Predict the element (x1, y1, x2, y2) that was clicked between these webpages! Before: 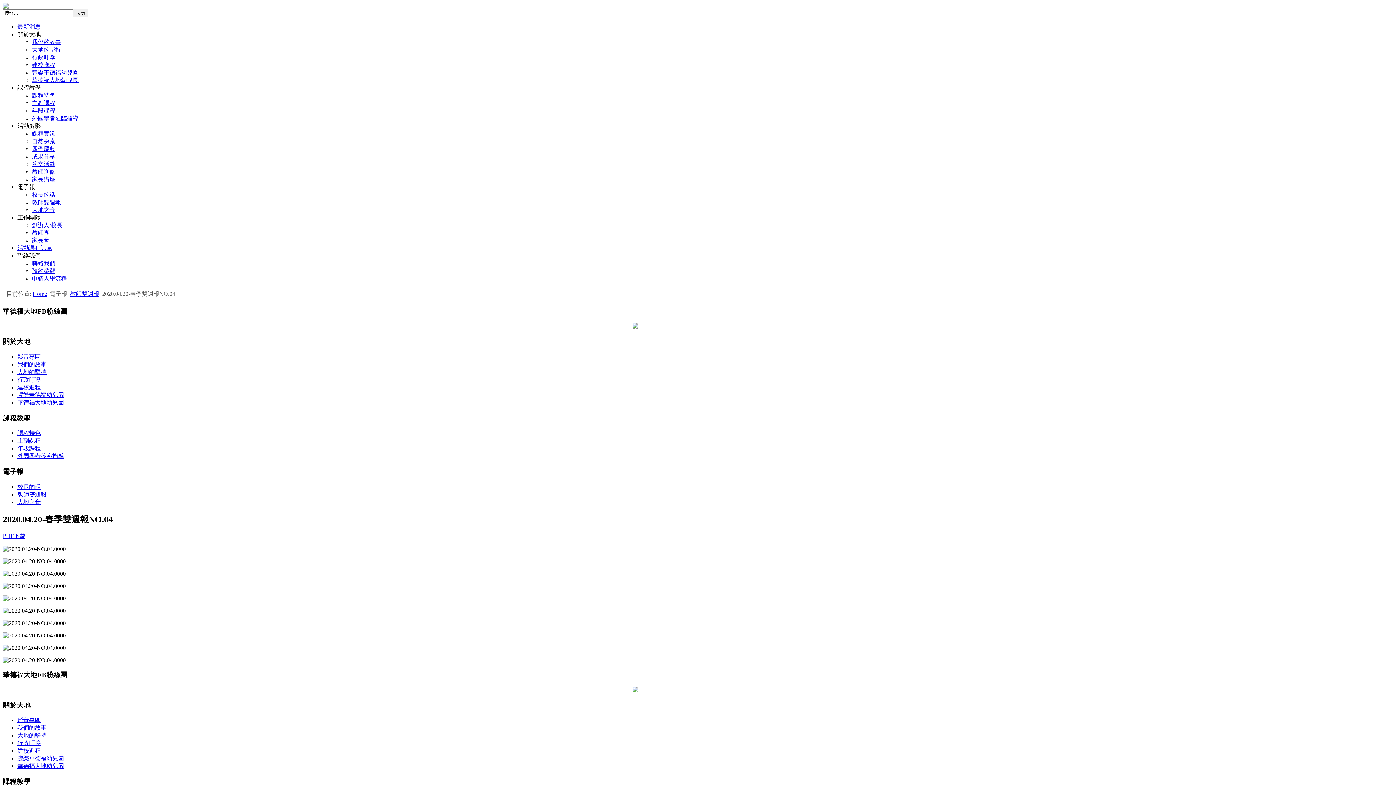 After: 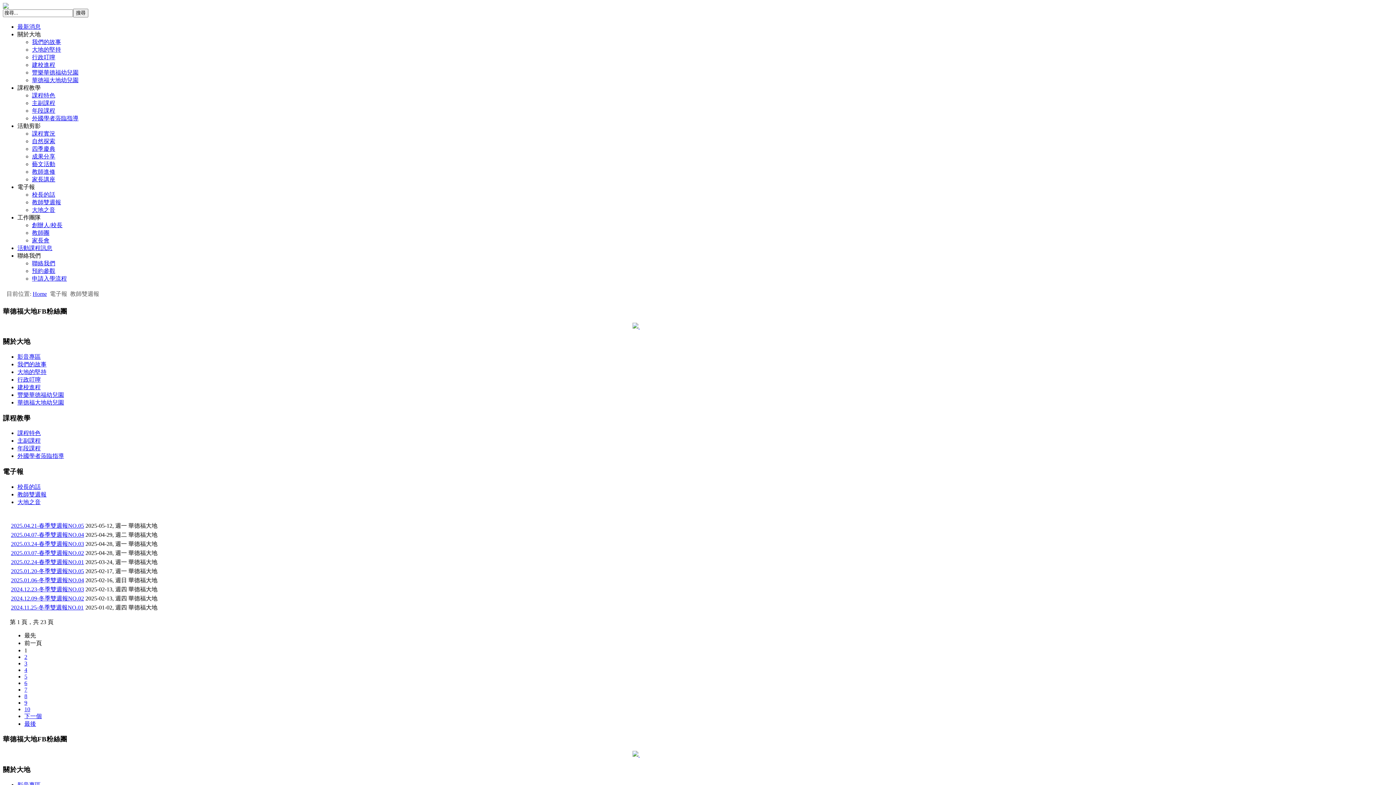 Action: label: 教師雙週報 bbox: (70, 290, 99, 297)